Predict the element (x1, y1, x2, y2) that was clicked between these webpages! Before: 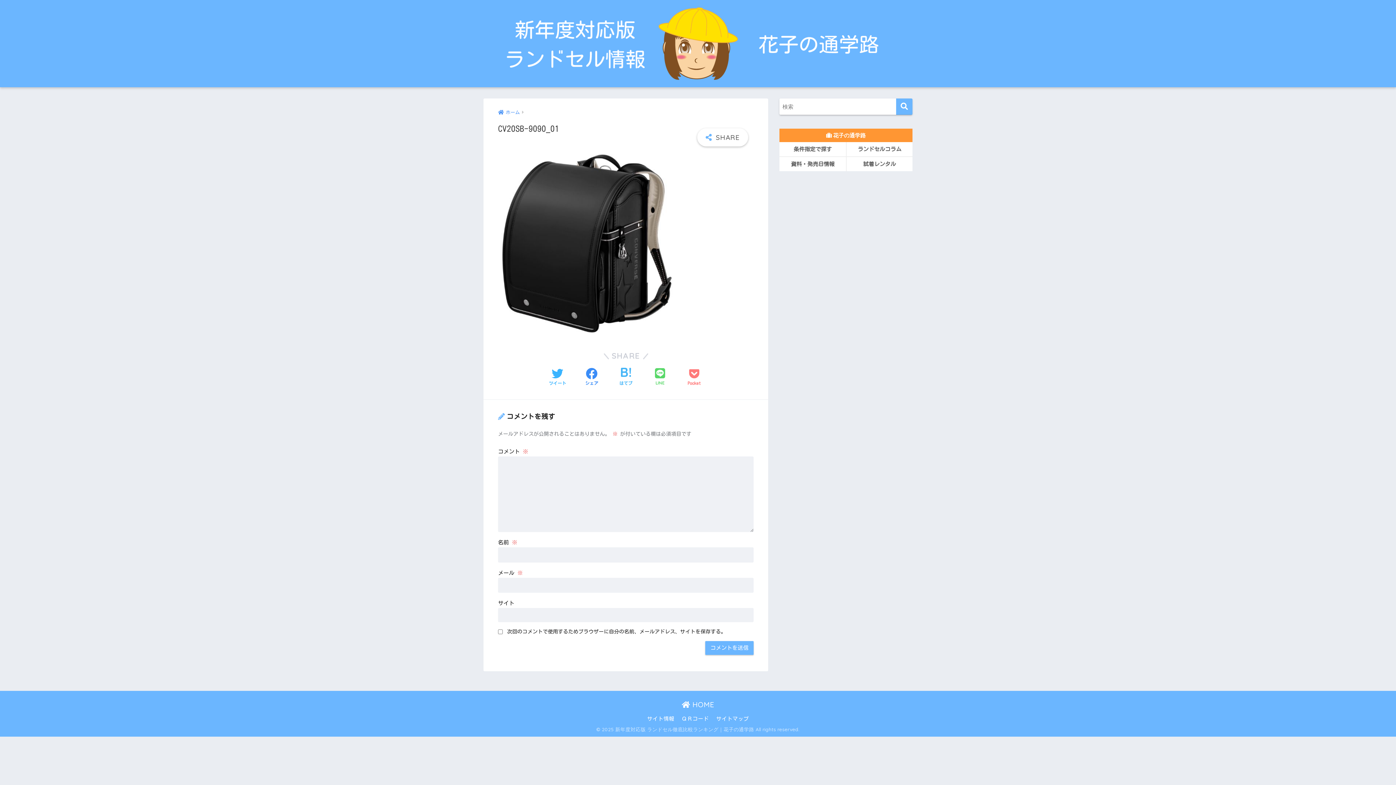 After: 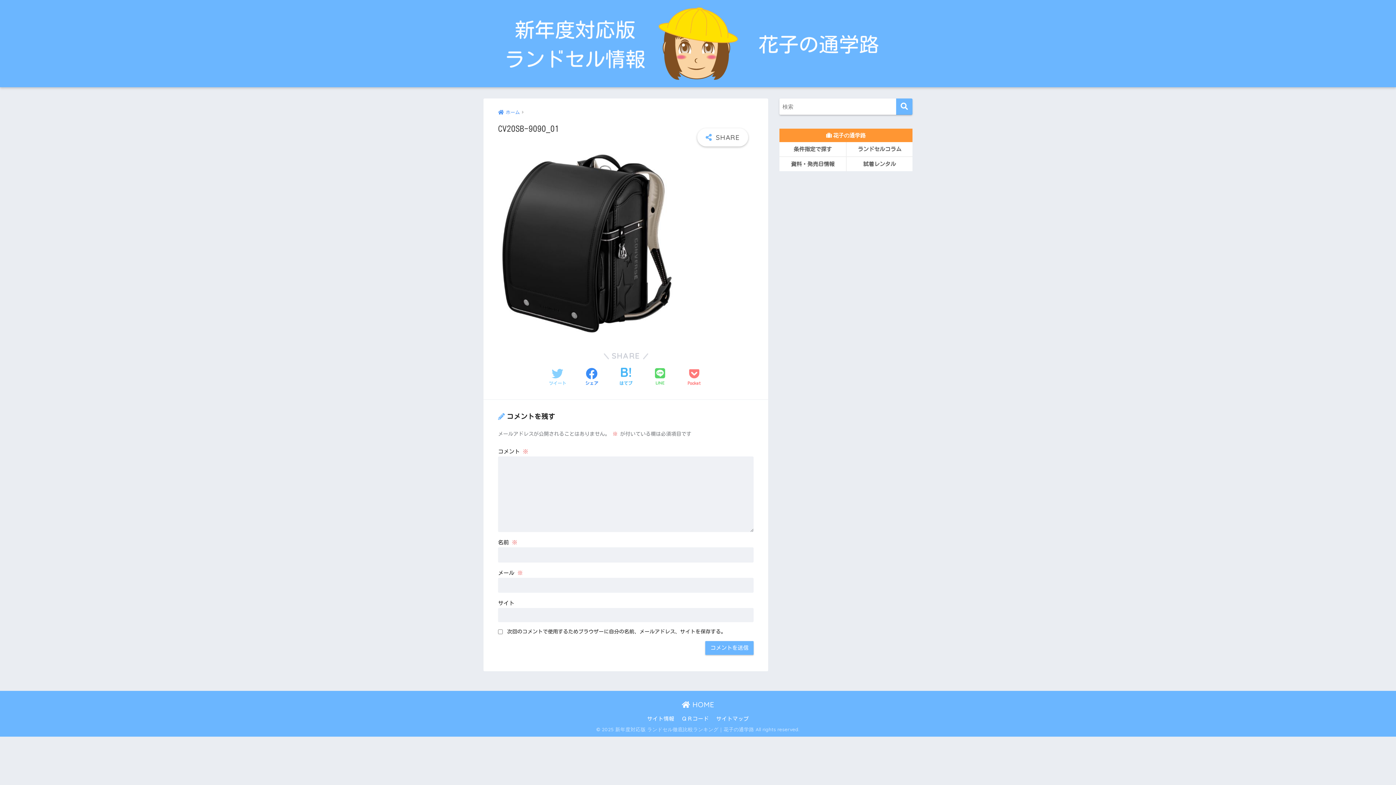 Action: bbox: (548, 367, 566, 386) label: Twitterでシェアする